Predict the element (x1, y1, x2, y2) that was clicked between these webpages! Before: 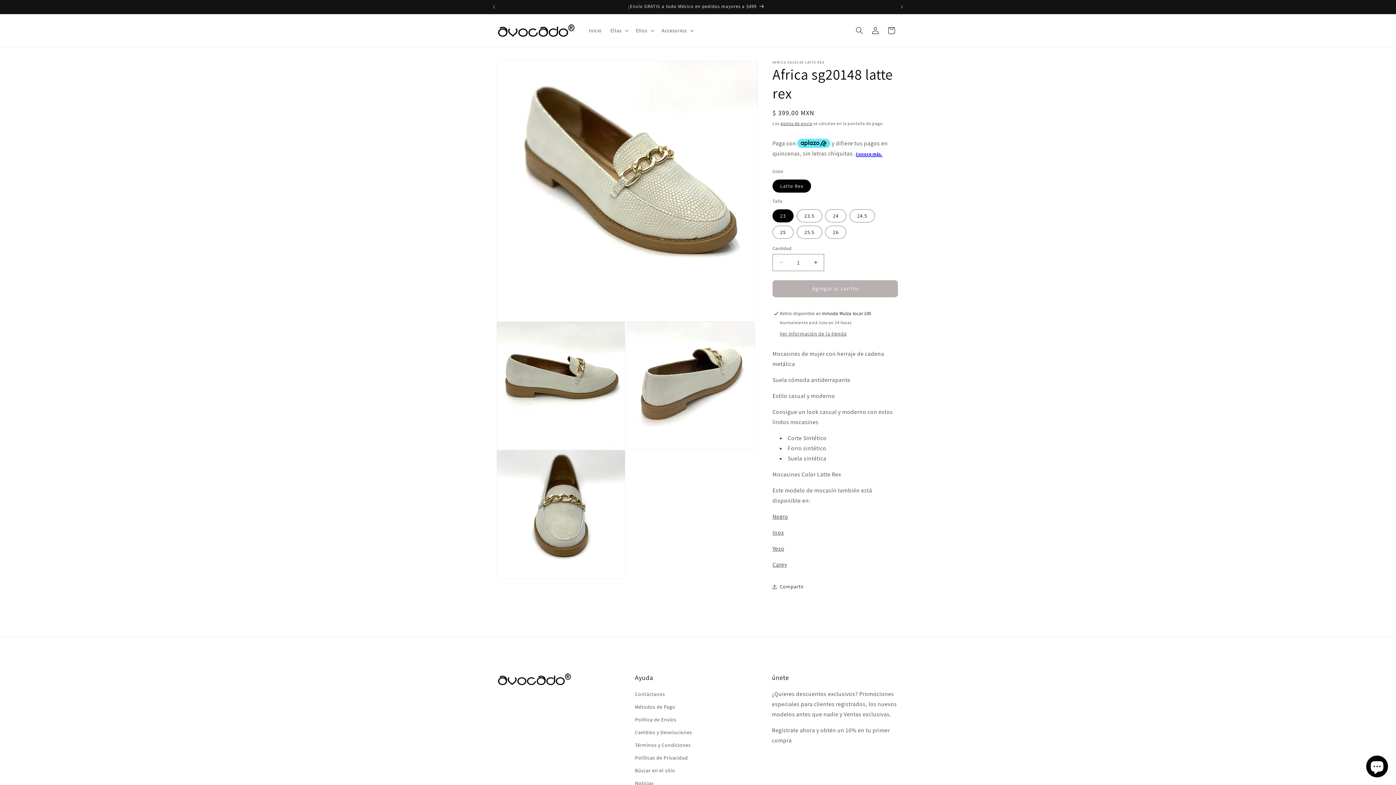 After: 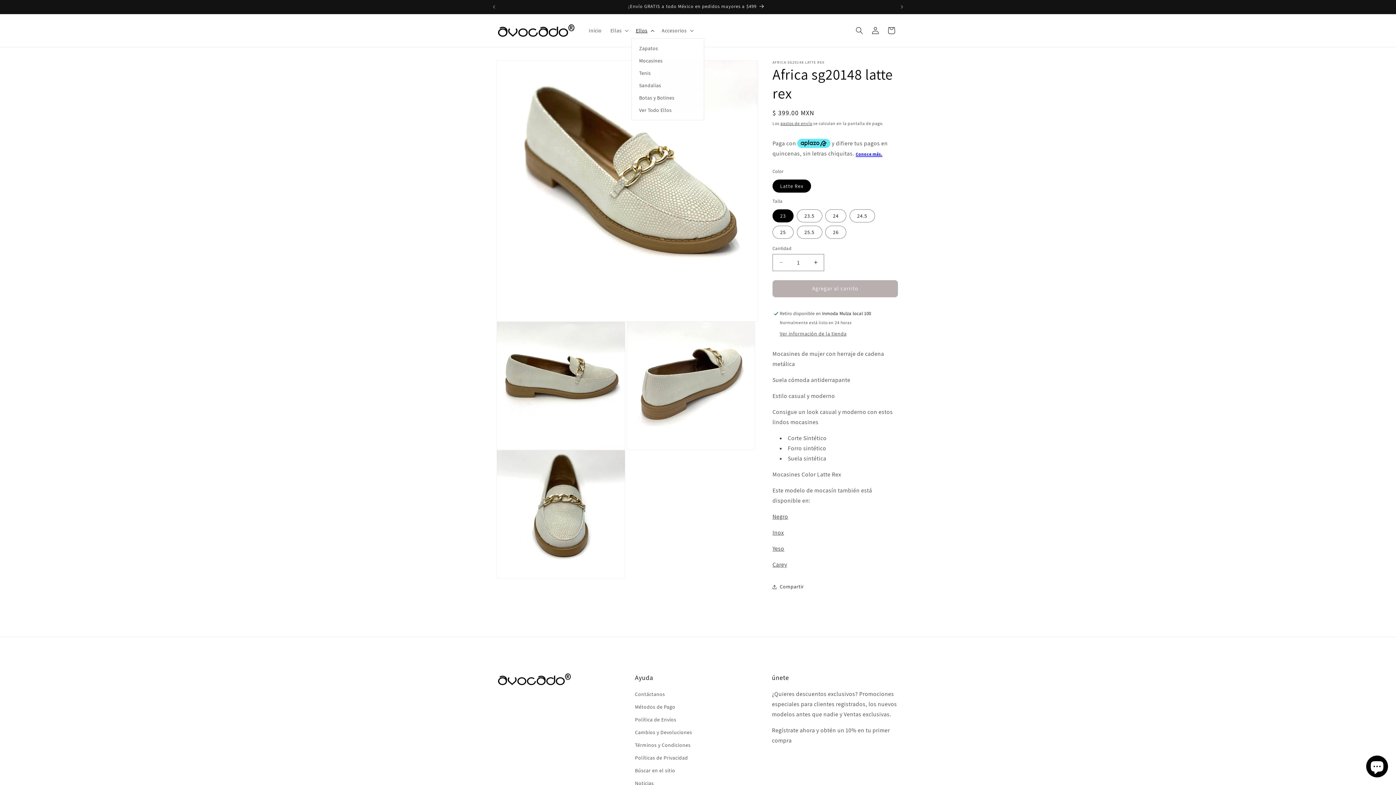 Action: label: Ellos bbox: (631, 22, 657, 38)